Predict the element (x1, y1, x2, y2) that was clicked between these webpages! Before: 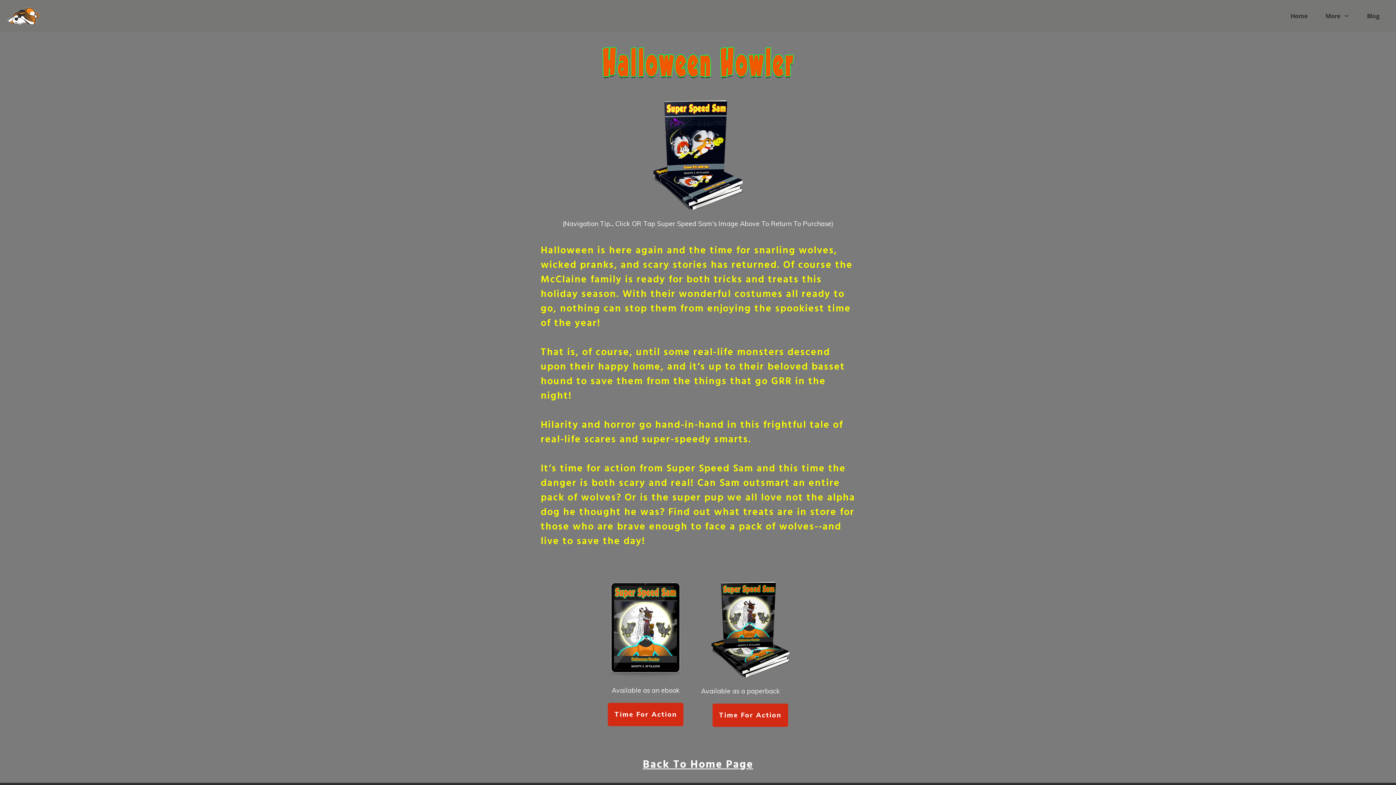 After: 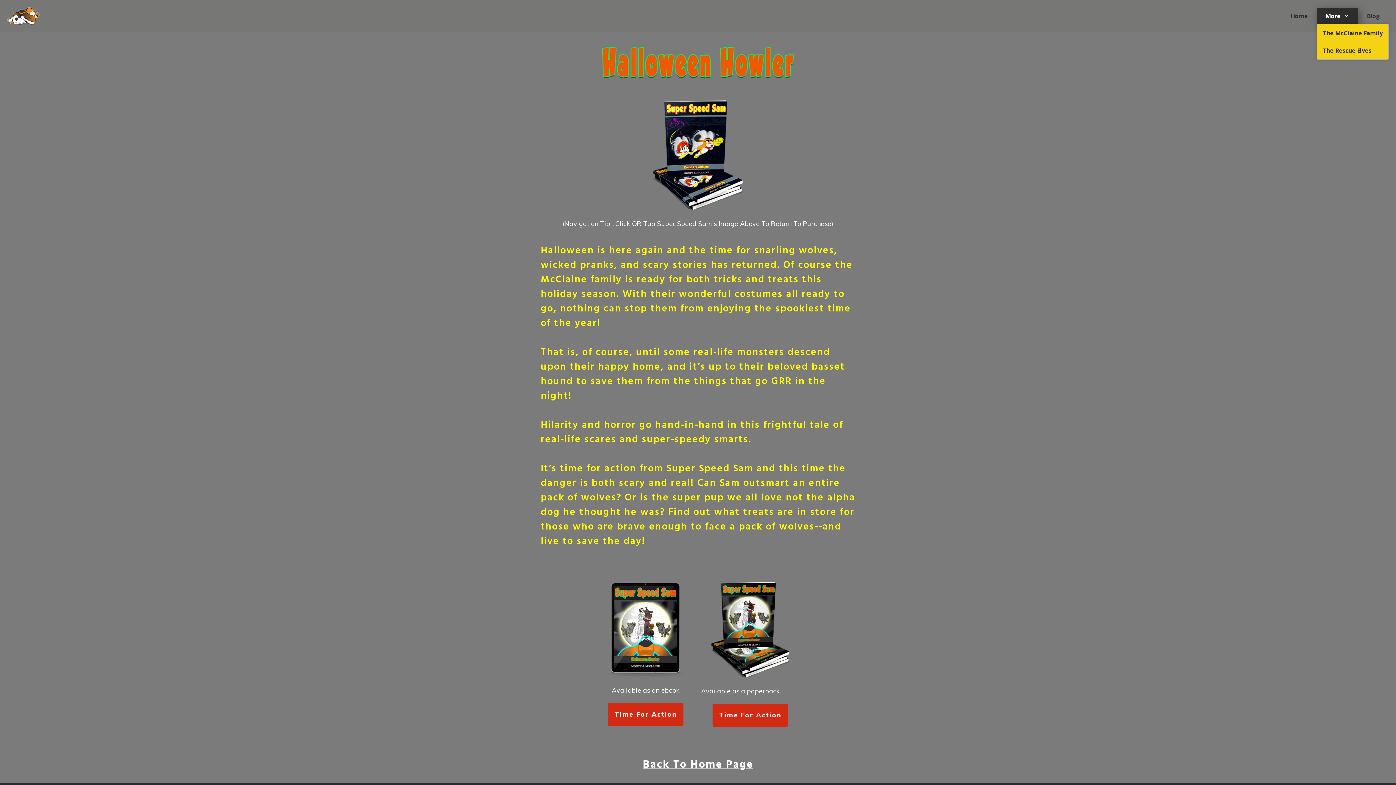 Action: label: More bbox: (1325, 10, 1349, 21)